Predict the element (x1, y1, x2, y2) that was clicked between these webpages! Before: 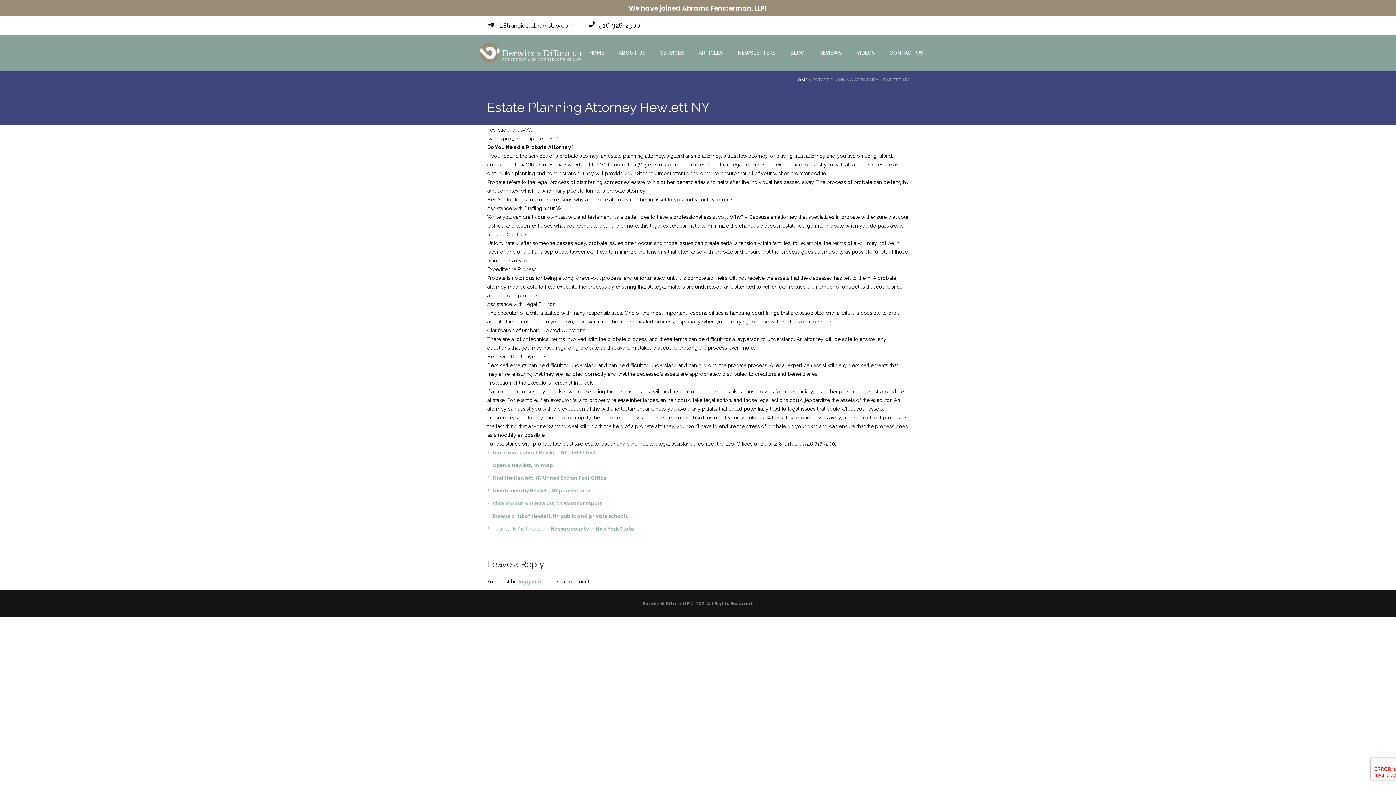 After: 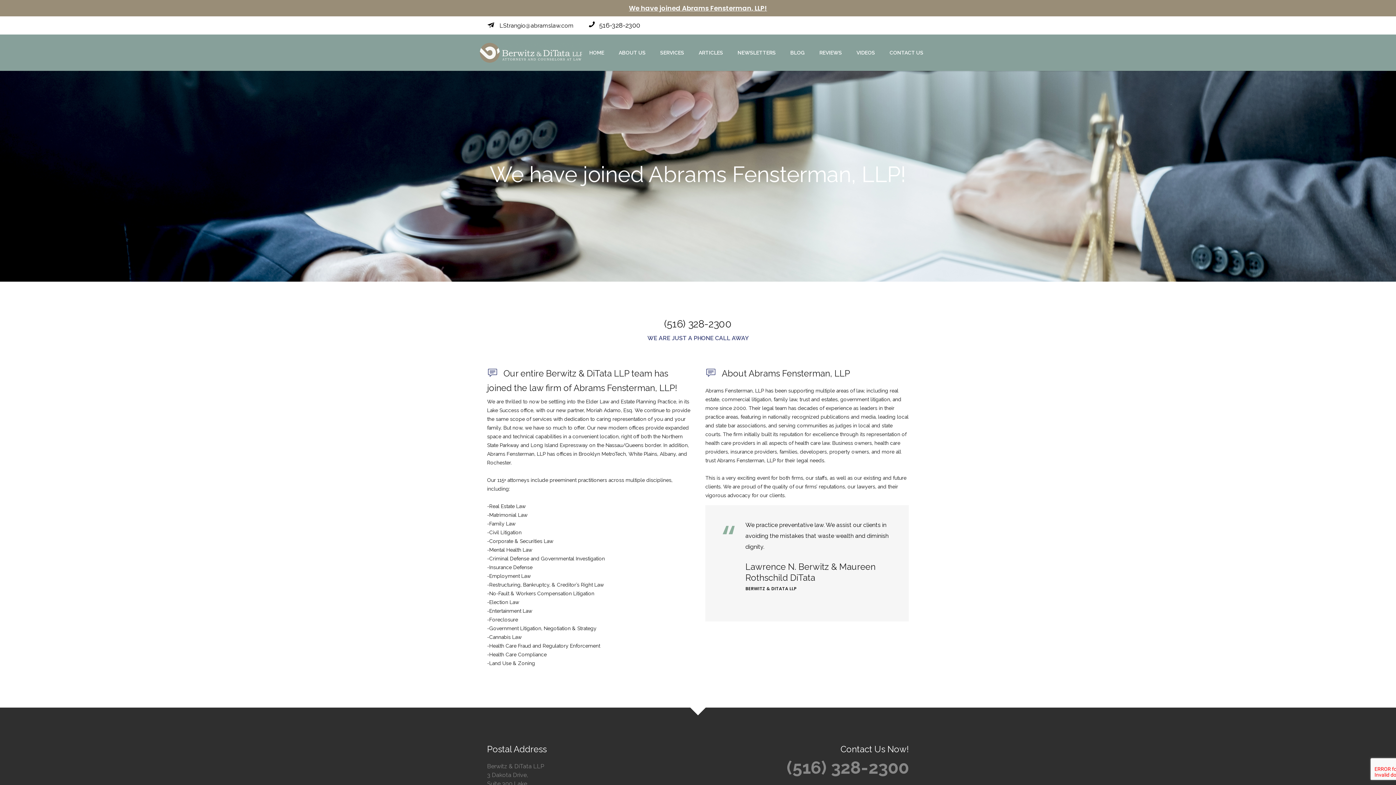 Action: label: We have joined Abrams Fensterman, LLP! bbox: (629, 3, 767, 12)